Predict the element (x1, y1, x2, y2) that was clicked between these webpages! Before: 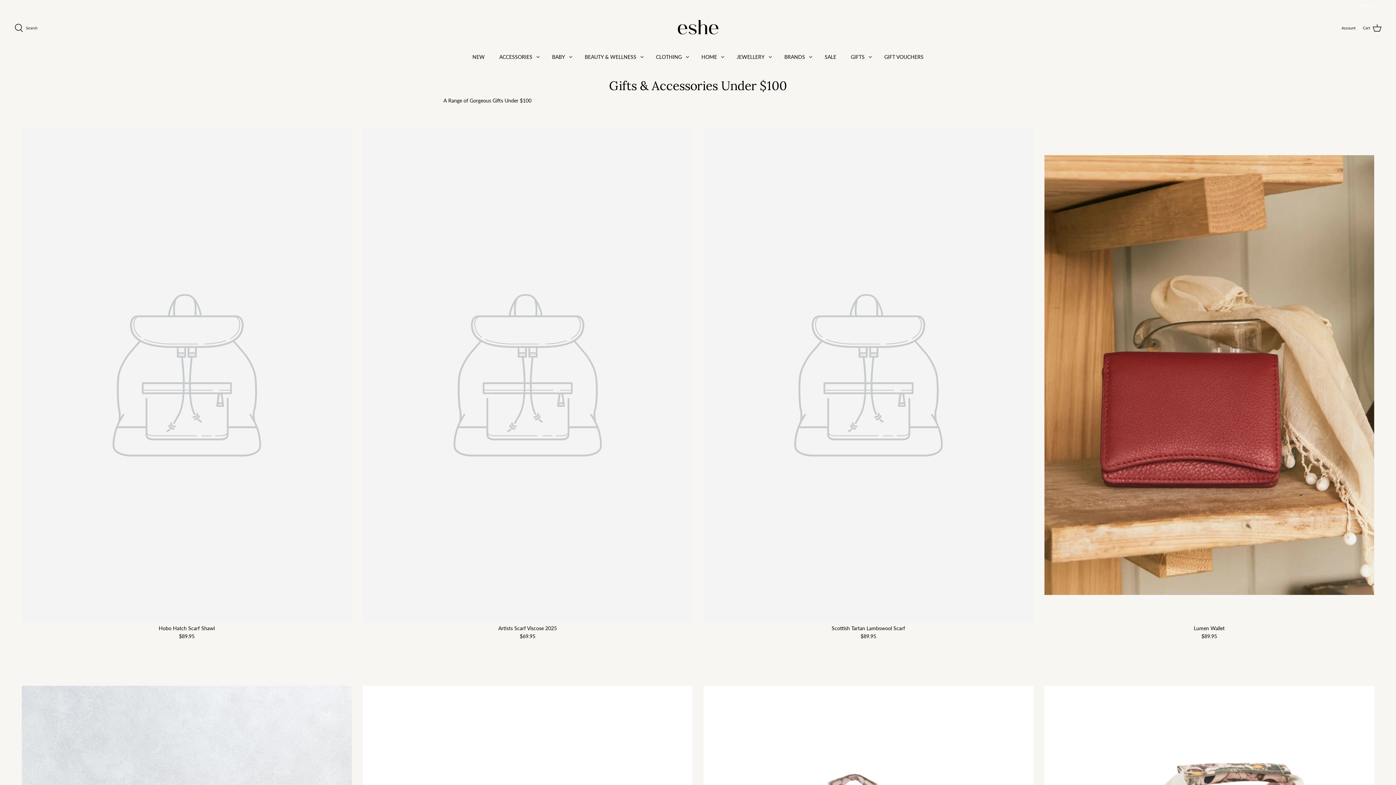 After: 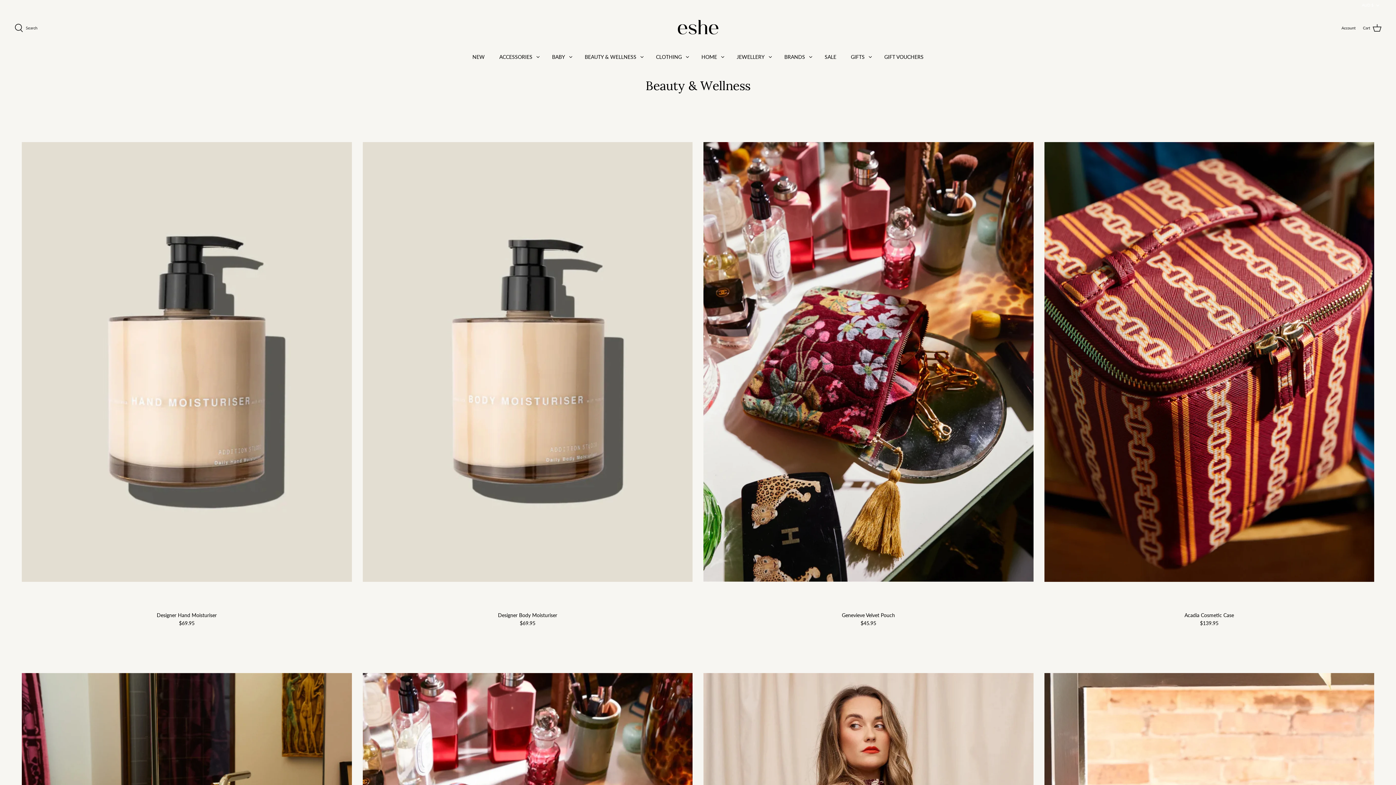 Action: label: BEAUTY & WELLNESS bbox: (578, 46, 643, 67)